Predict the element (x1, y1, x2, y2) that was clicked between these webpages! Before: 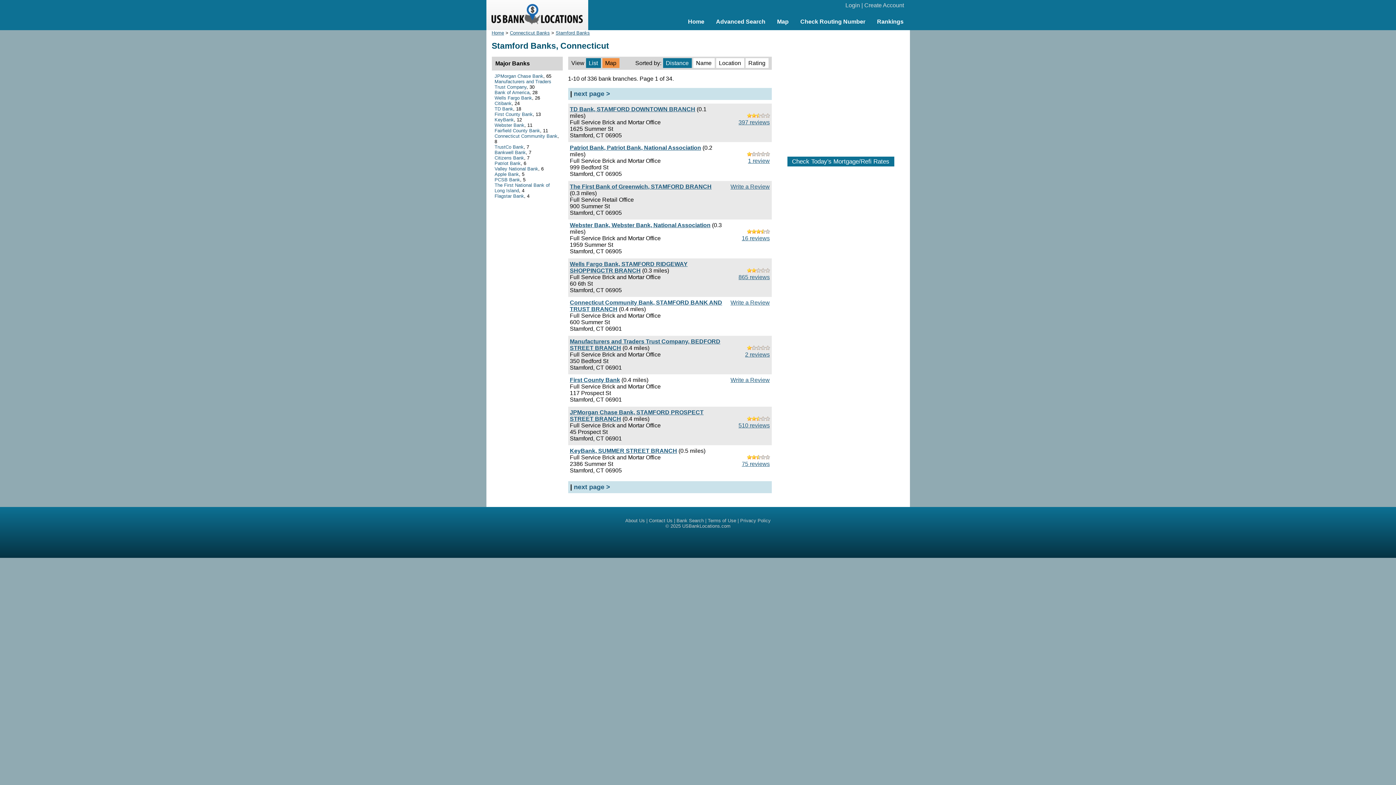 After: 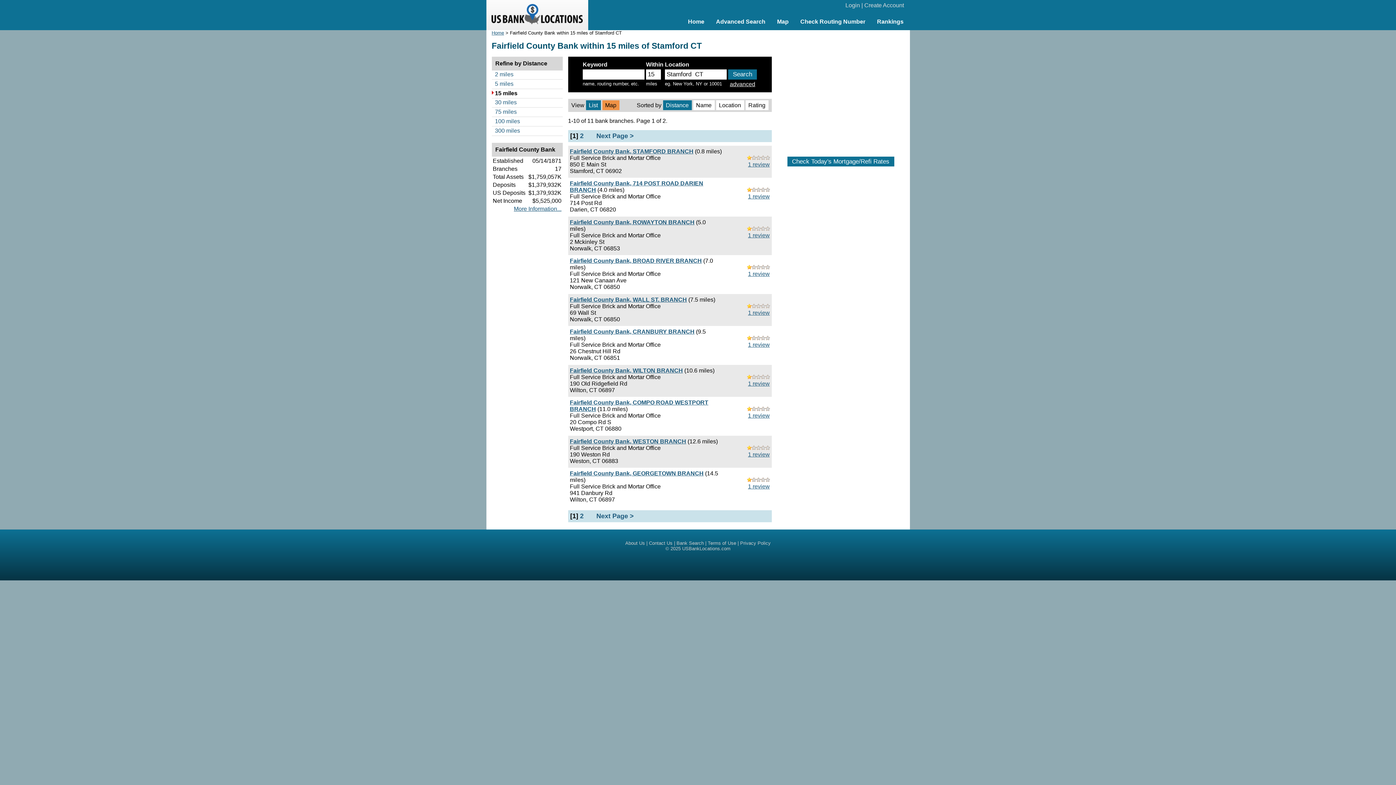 Action: bbox: (494, 127, 540, 133) label: Fairfield County Bank